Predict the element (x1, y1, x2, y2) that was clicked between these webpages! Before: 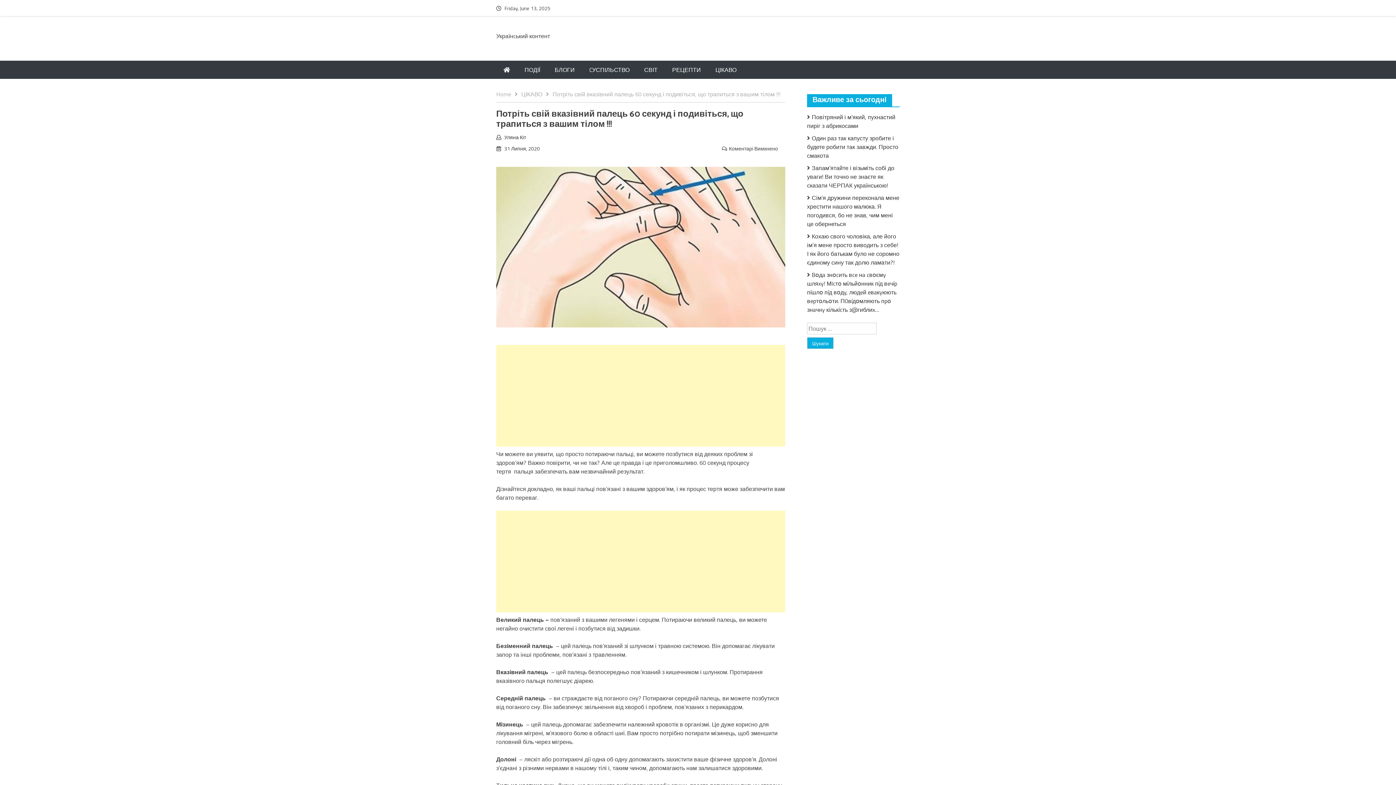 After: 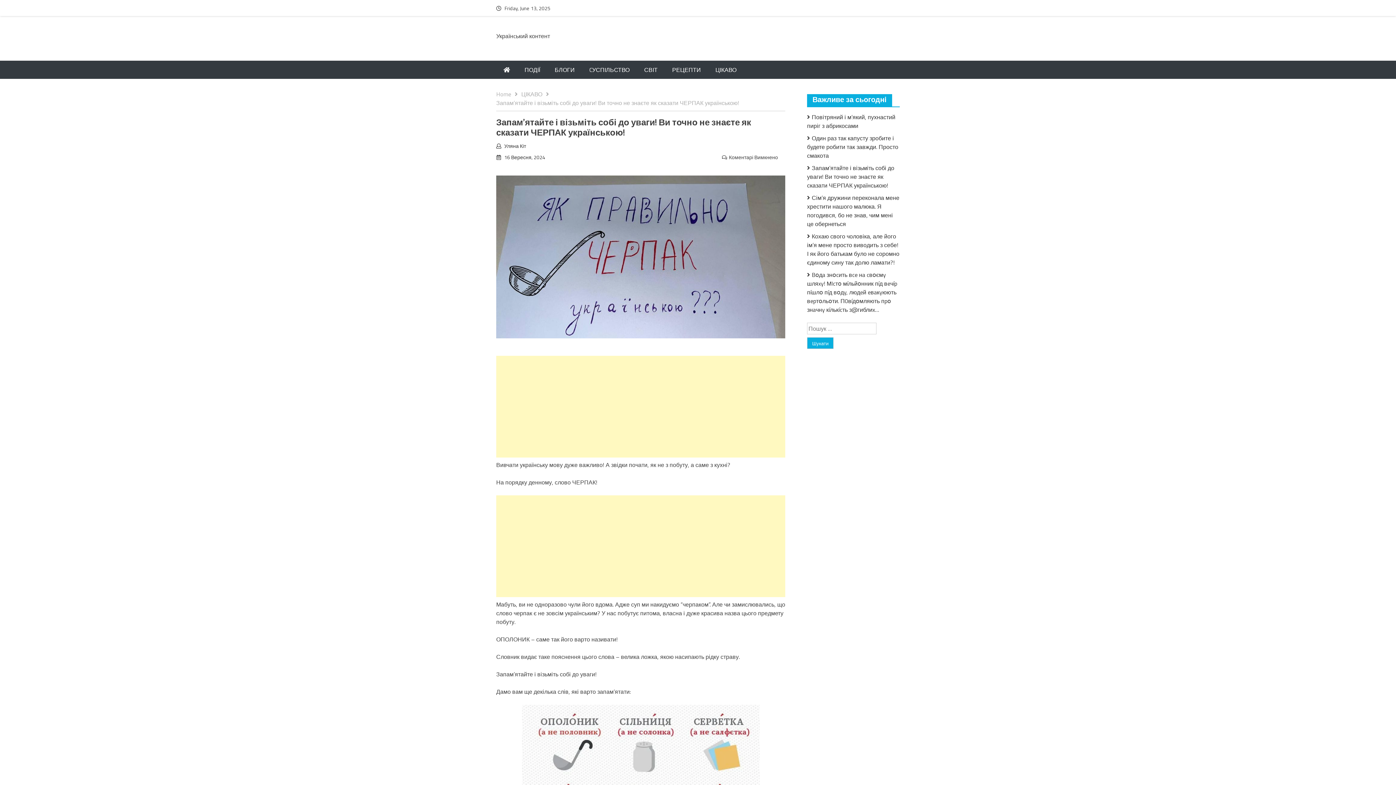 Action: bbox: (807, 163, 894, 189) label: Запам’ятайте і візьміть собі до уваги! Ви точно не знаєте як сказати ЧЕРПАК українською!